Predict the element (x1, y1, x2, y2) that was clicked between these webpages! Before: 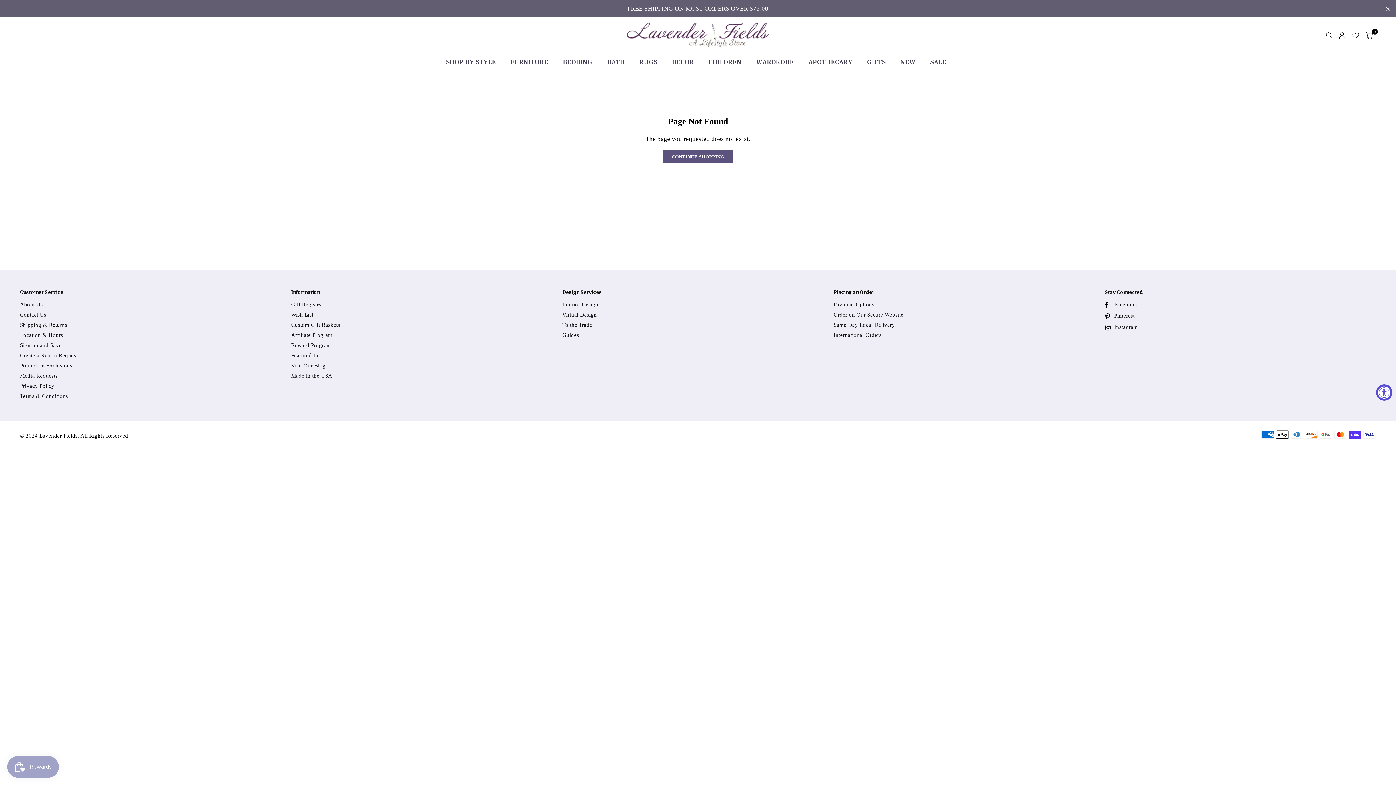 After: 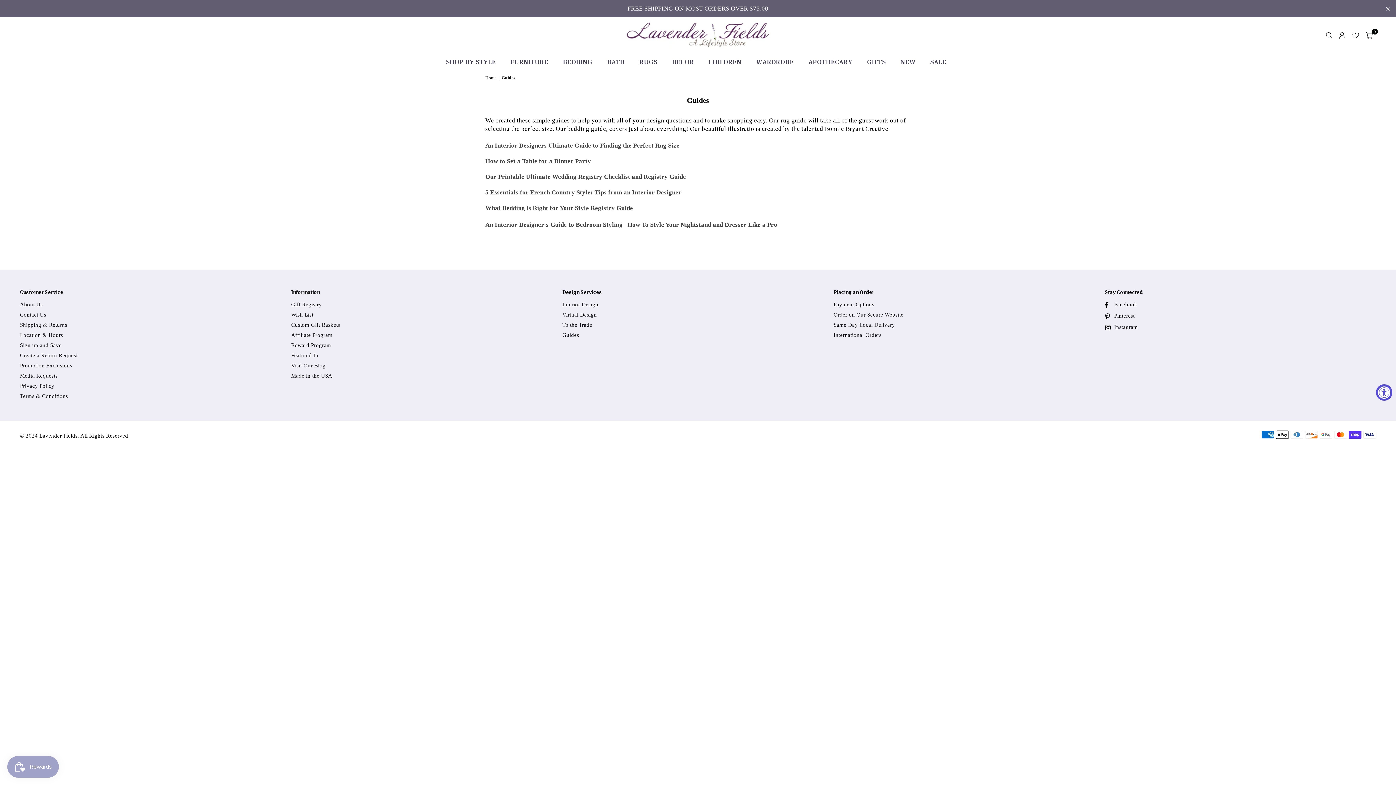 Action: bbox: (562, 332, 579, 338) label: Guides